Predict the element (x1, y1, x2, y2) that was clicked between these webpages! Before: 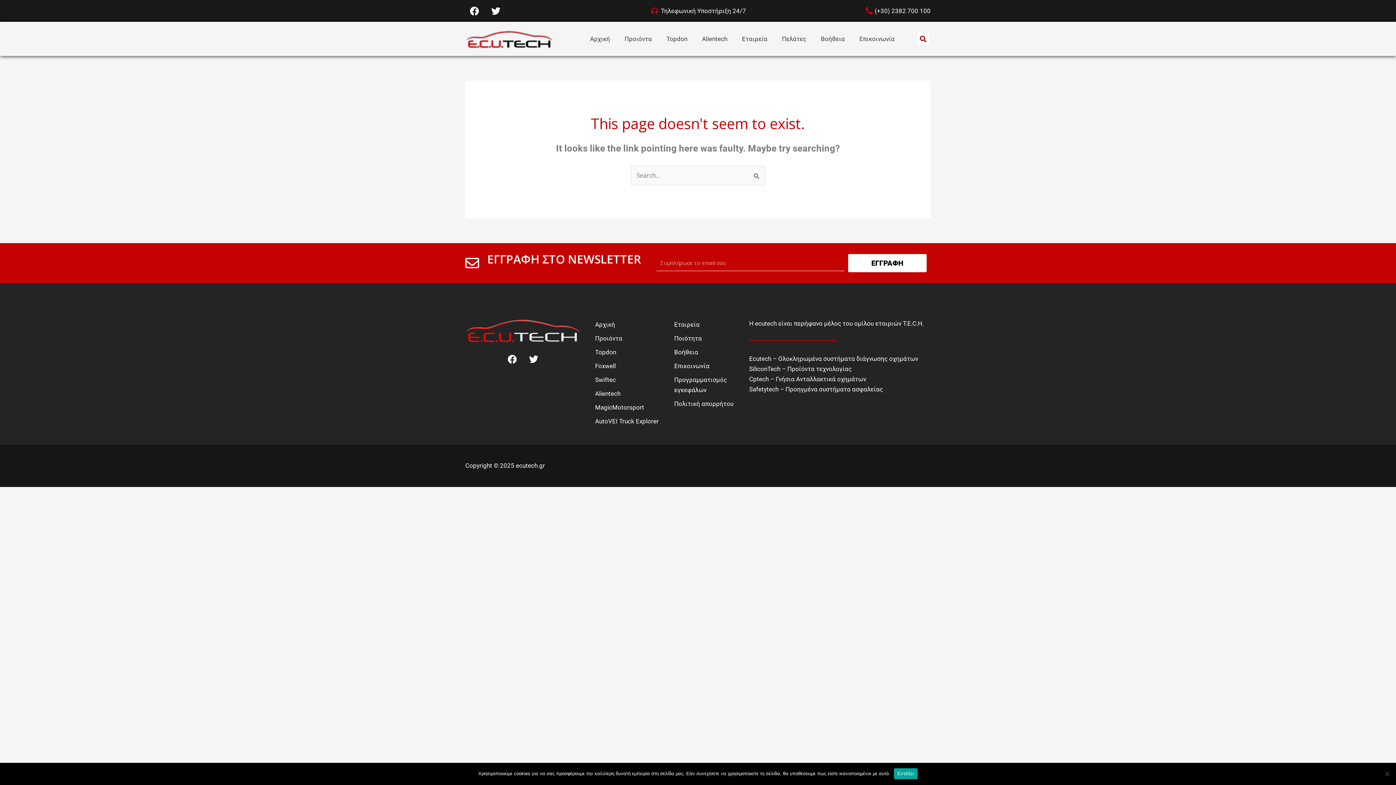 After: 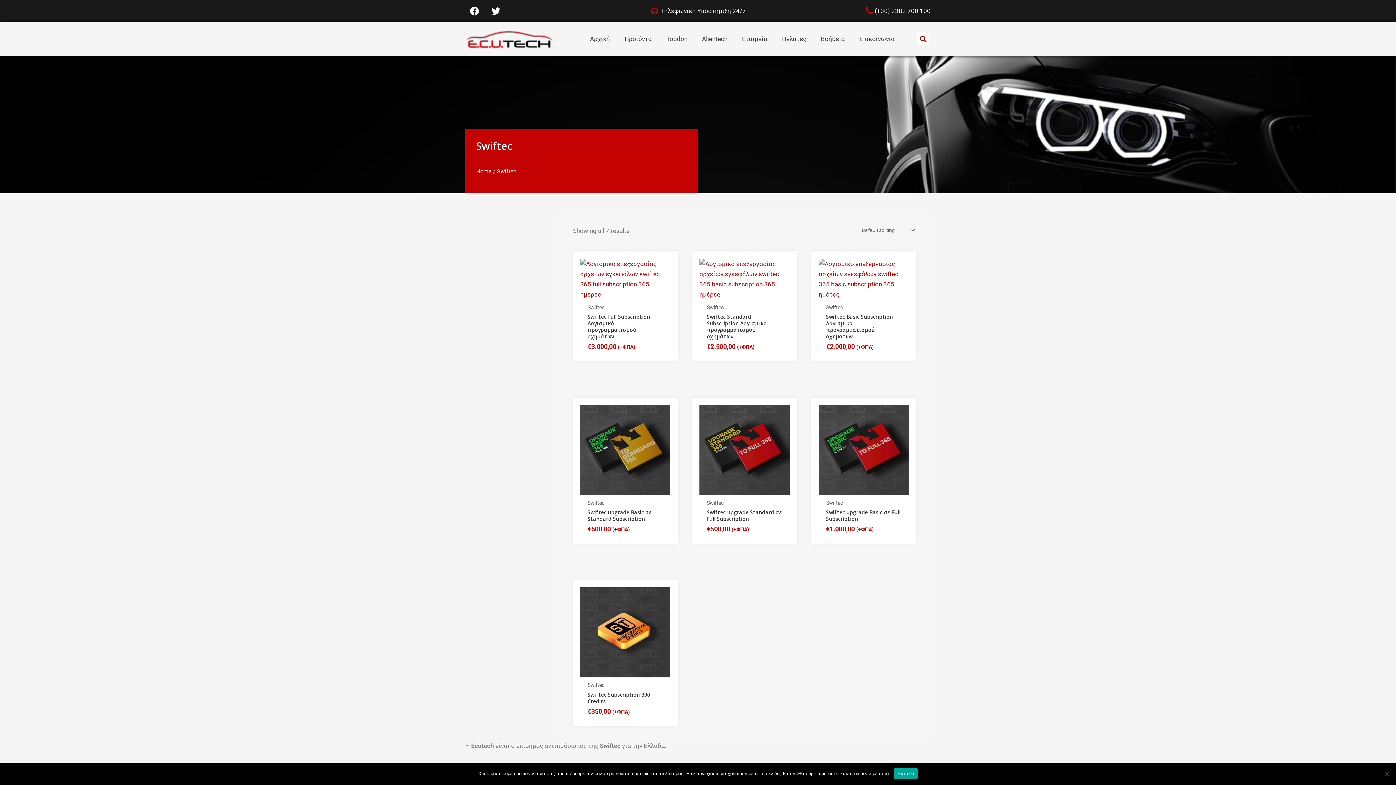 Action: label: Swiftec bbox: (595, 374, 659, 384)